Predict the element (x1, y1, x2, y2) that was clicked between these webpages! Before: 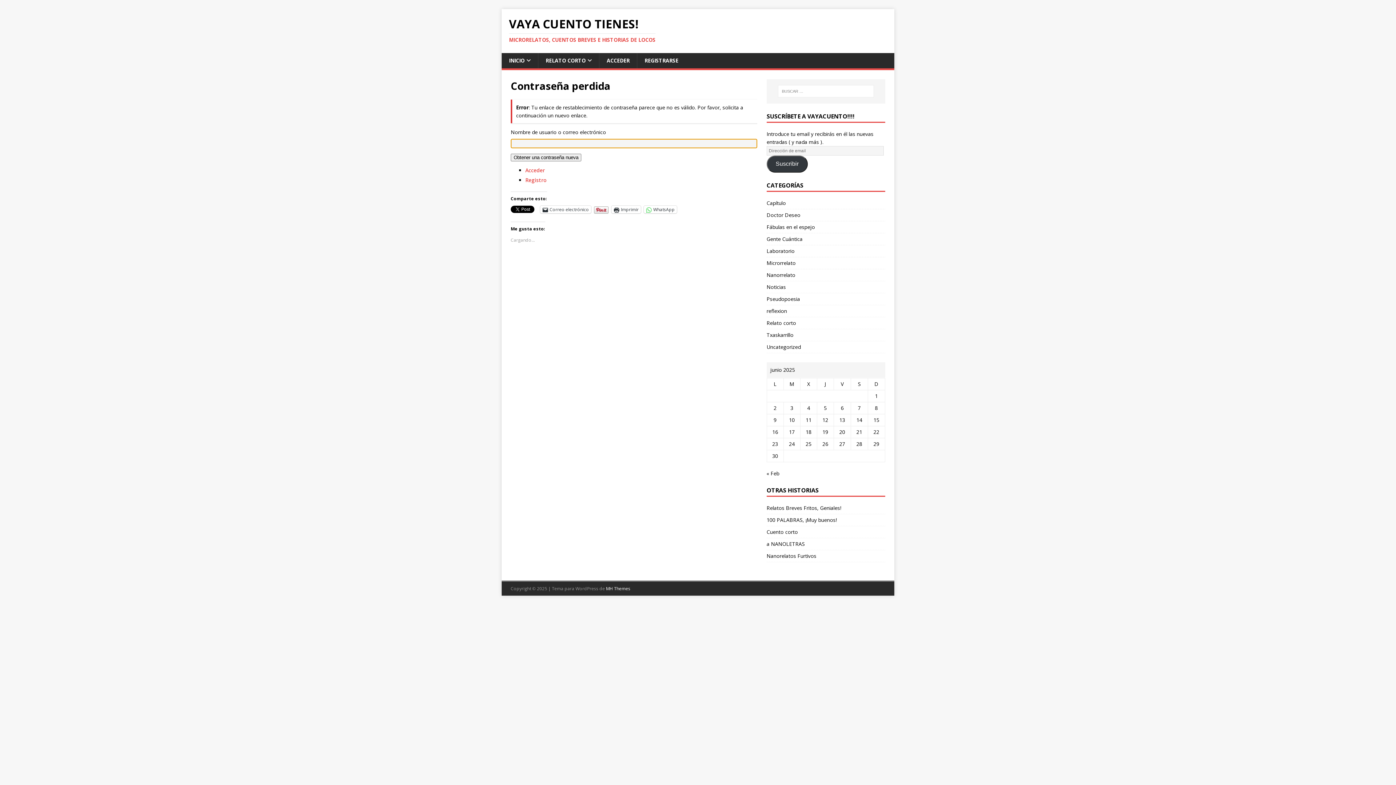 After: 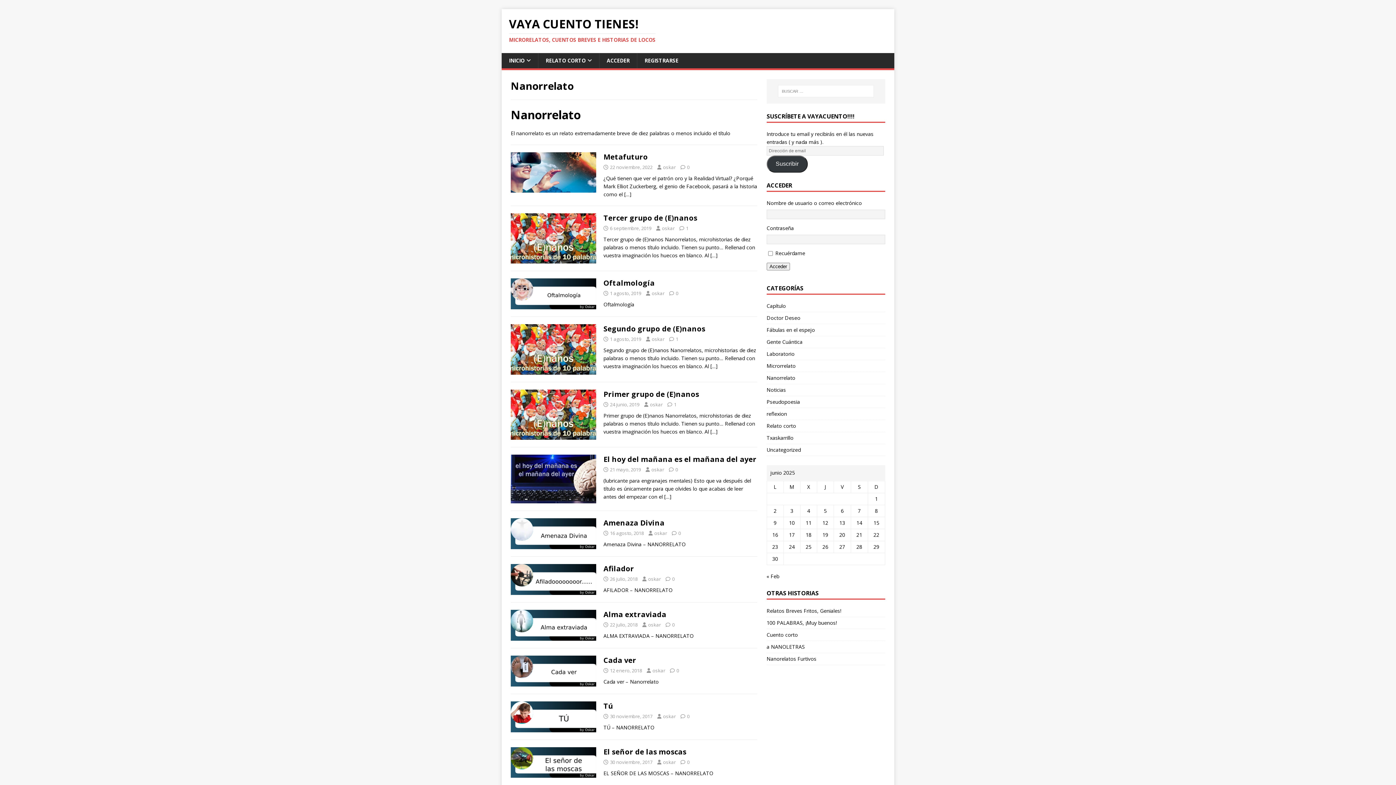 Action: label: Nanorrelato bbox: (766, 269, 885, 280)